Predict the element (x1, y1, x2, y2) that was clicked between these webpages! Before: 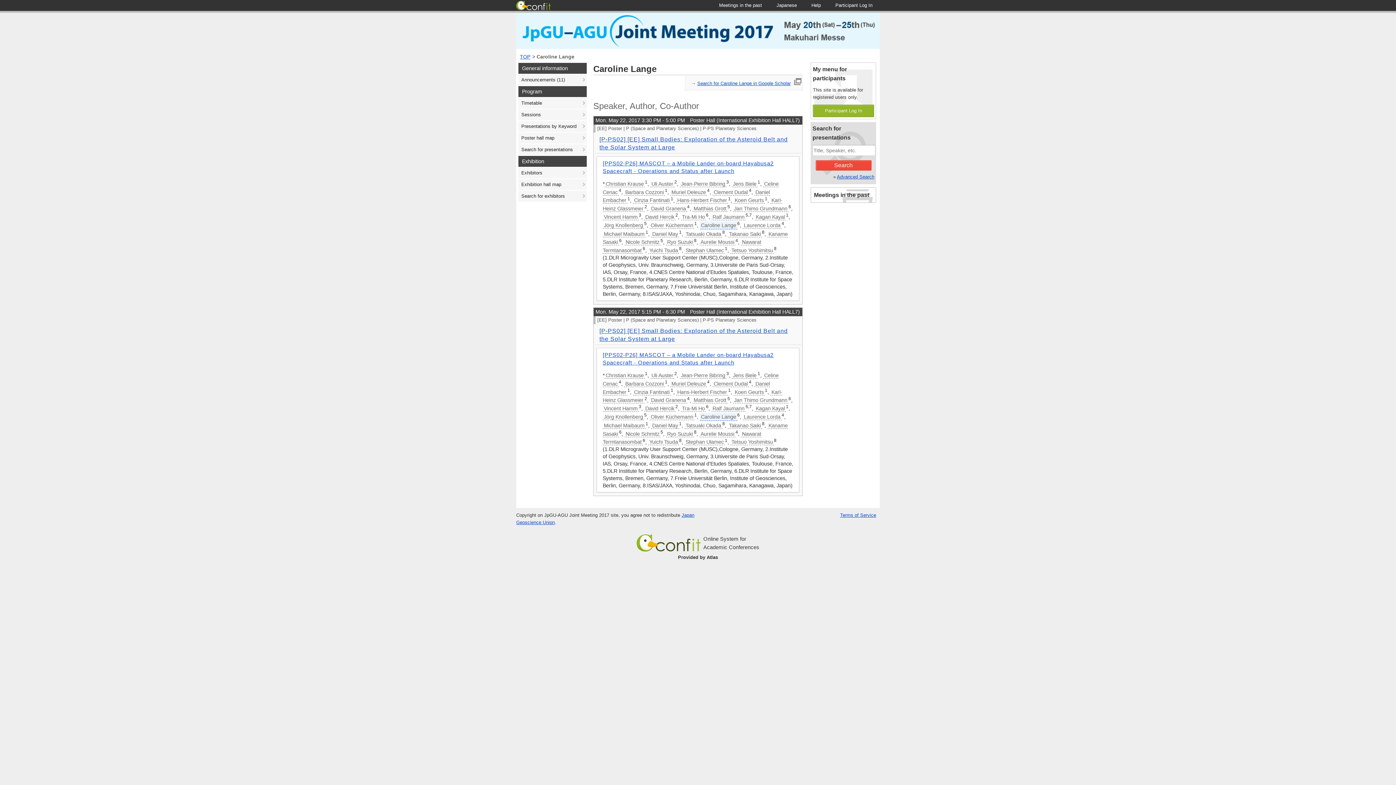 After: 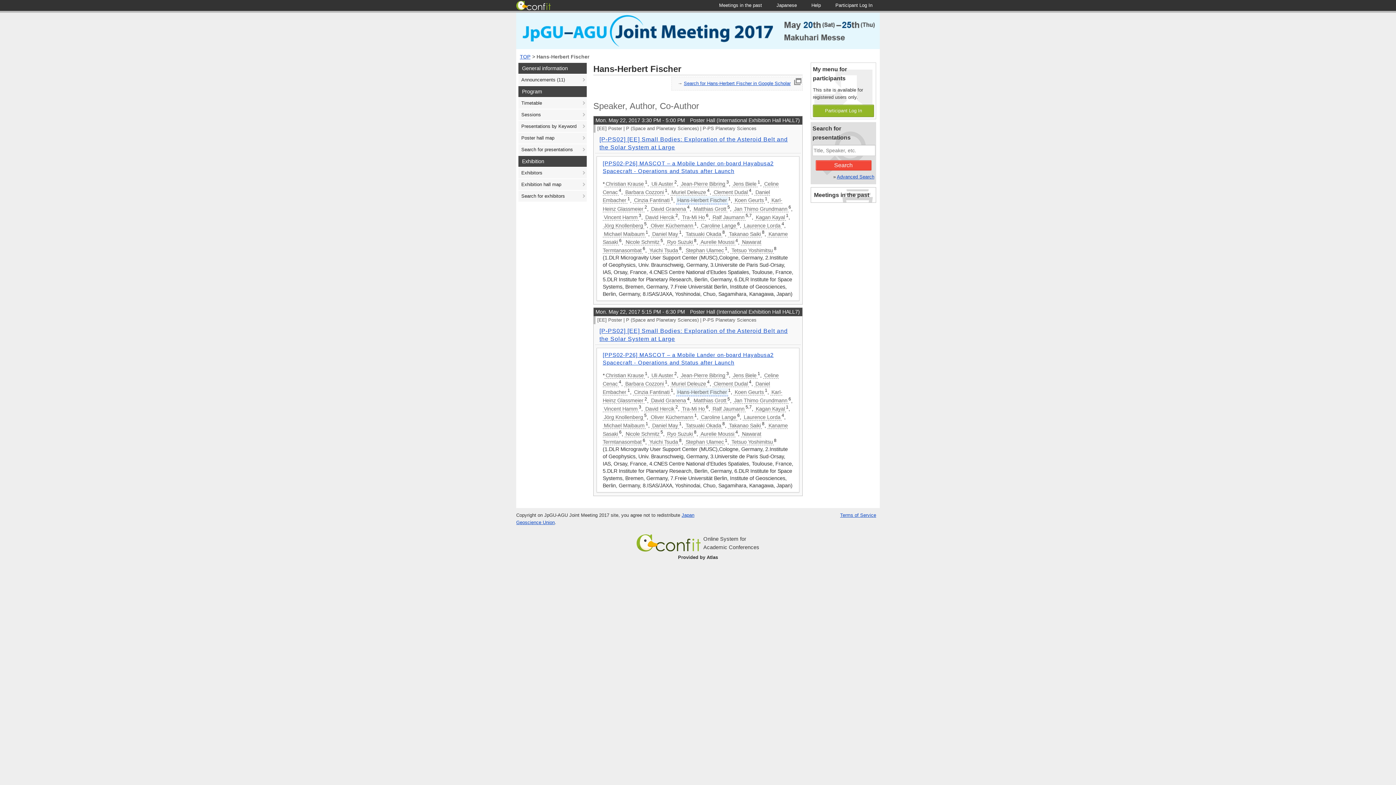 Action: label: Hans-Herbert Fischer bbox: (676, 197, 728, 203)